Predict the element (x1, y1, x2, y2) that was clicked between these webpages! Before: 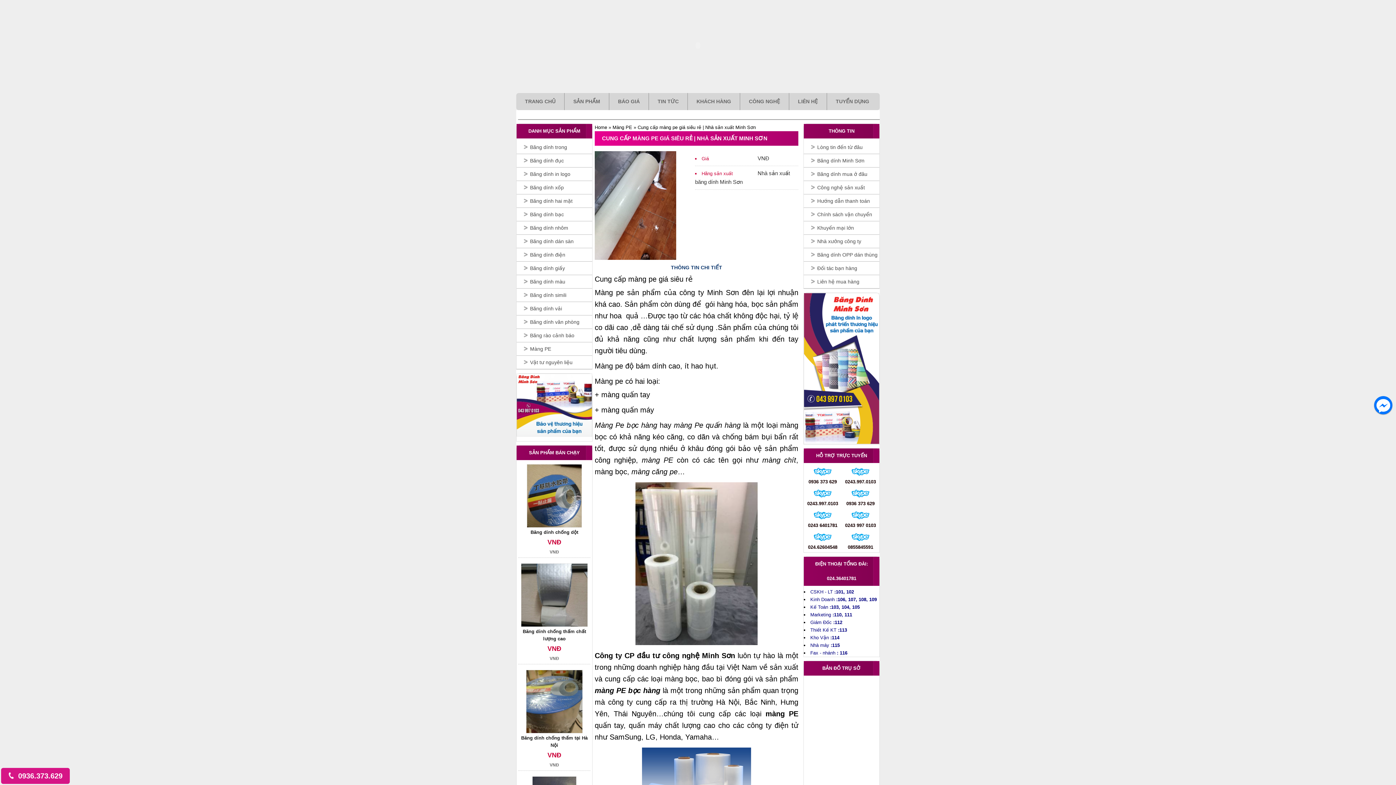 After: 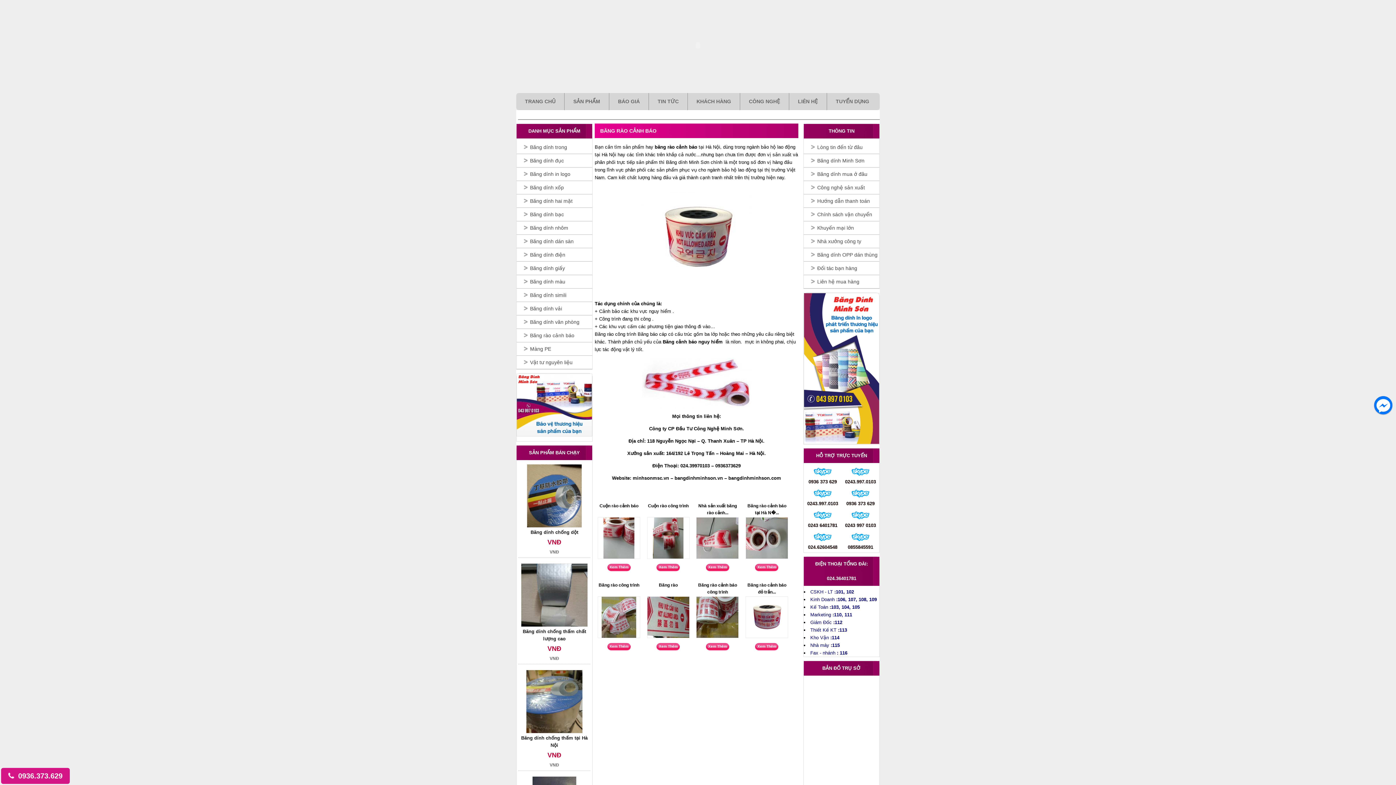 Action: bbox: (530, 332, 574, 338) label: Băng rào cảnh báo